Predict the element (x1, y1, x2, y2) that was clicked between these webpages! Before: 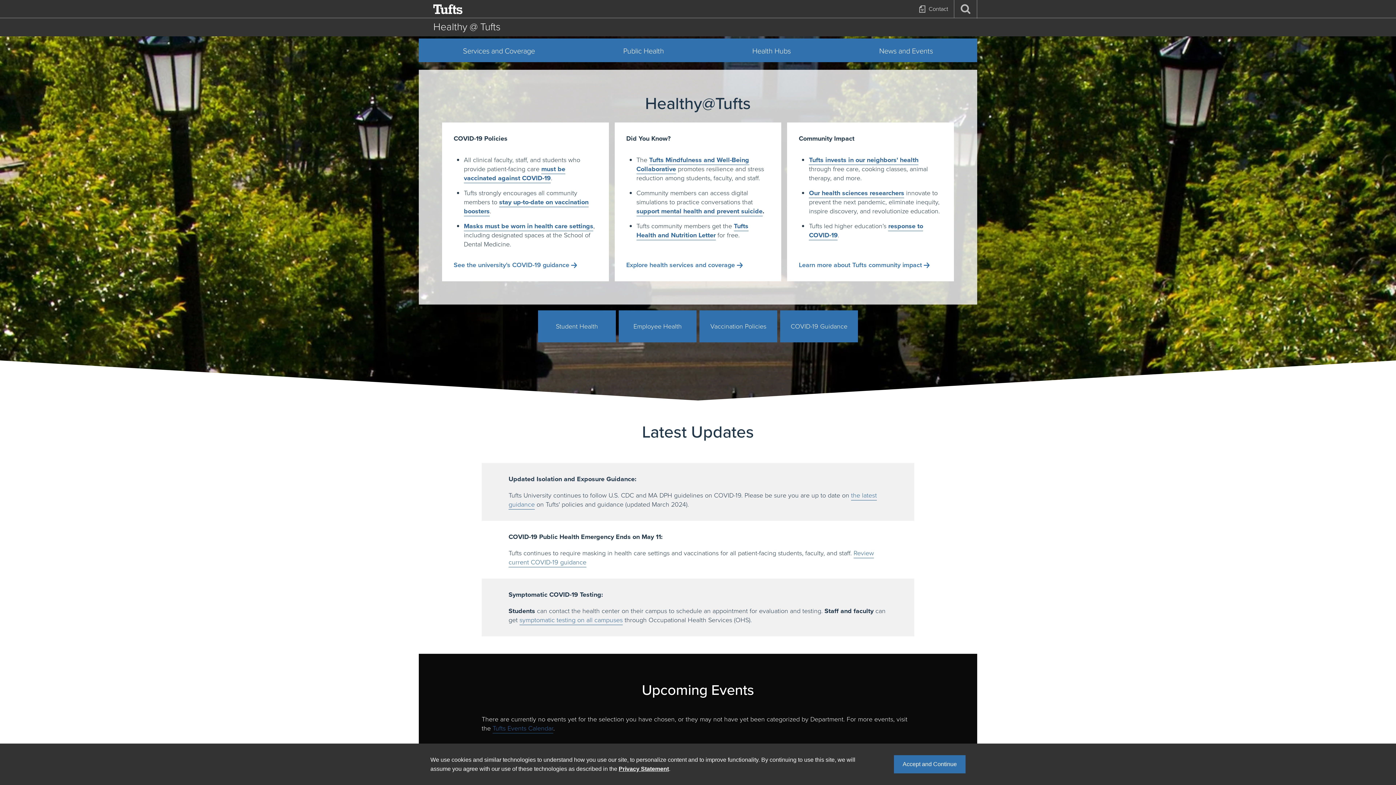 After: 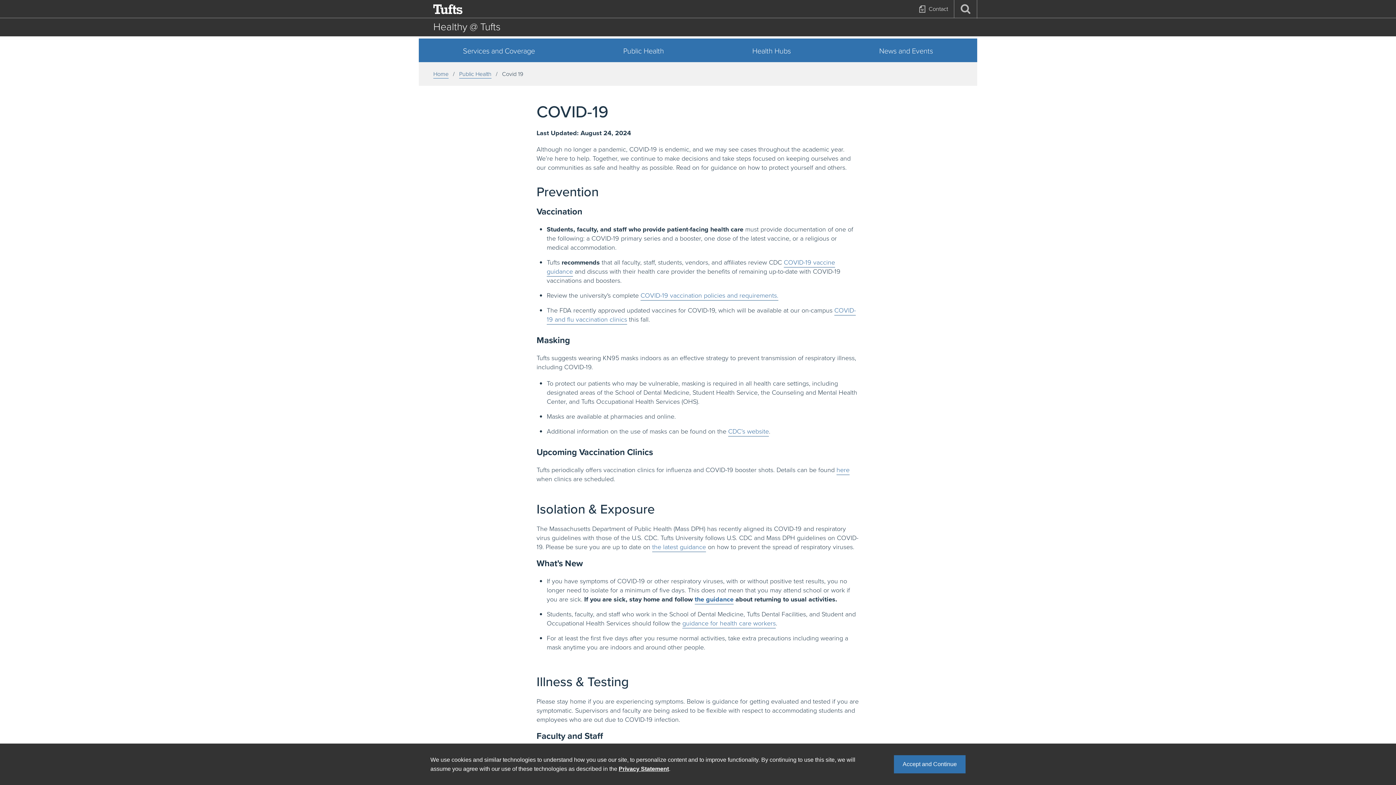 Action: bbox: (453, 260, 569, 269) label: See the university's COVID-19 guidance